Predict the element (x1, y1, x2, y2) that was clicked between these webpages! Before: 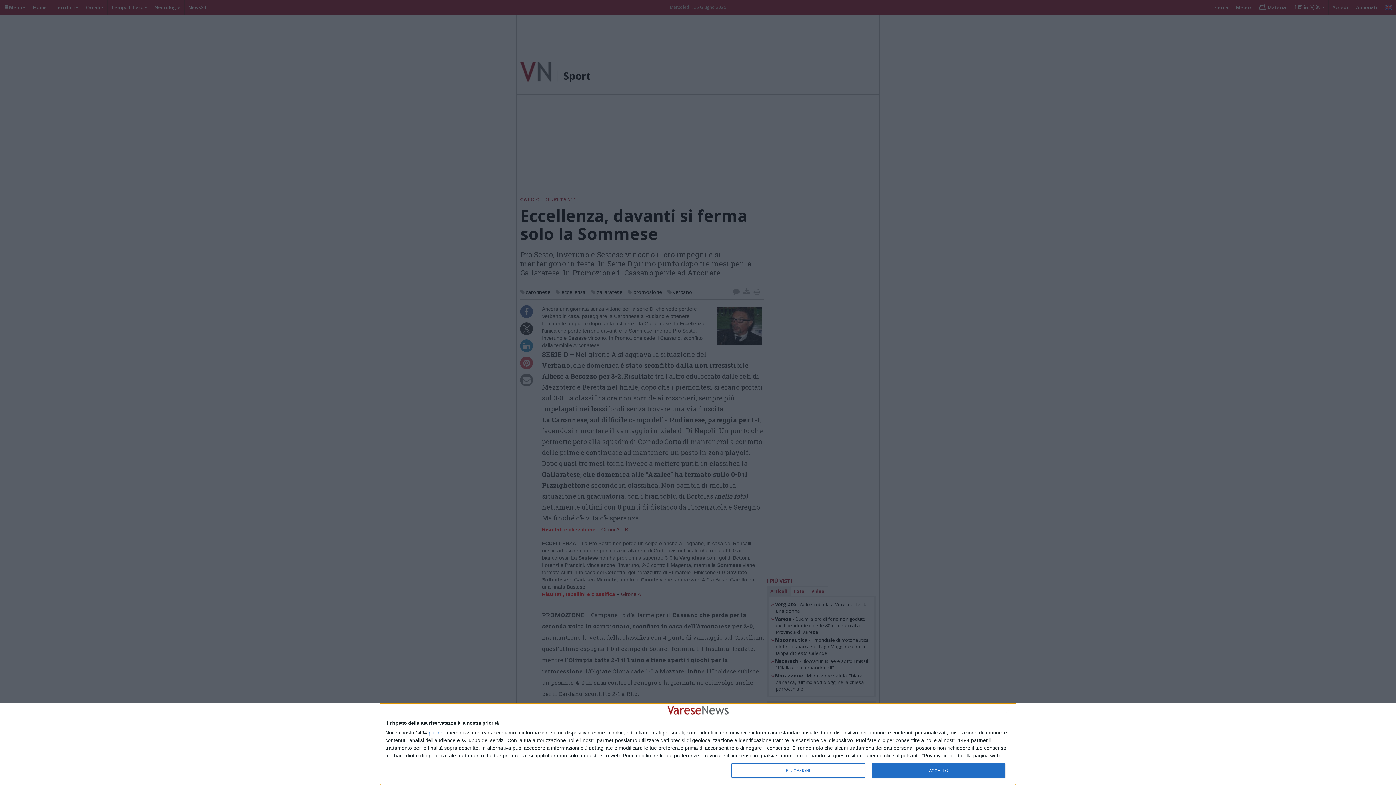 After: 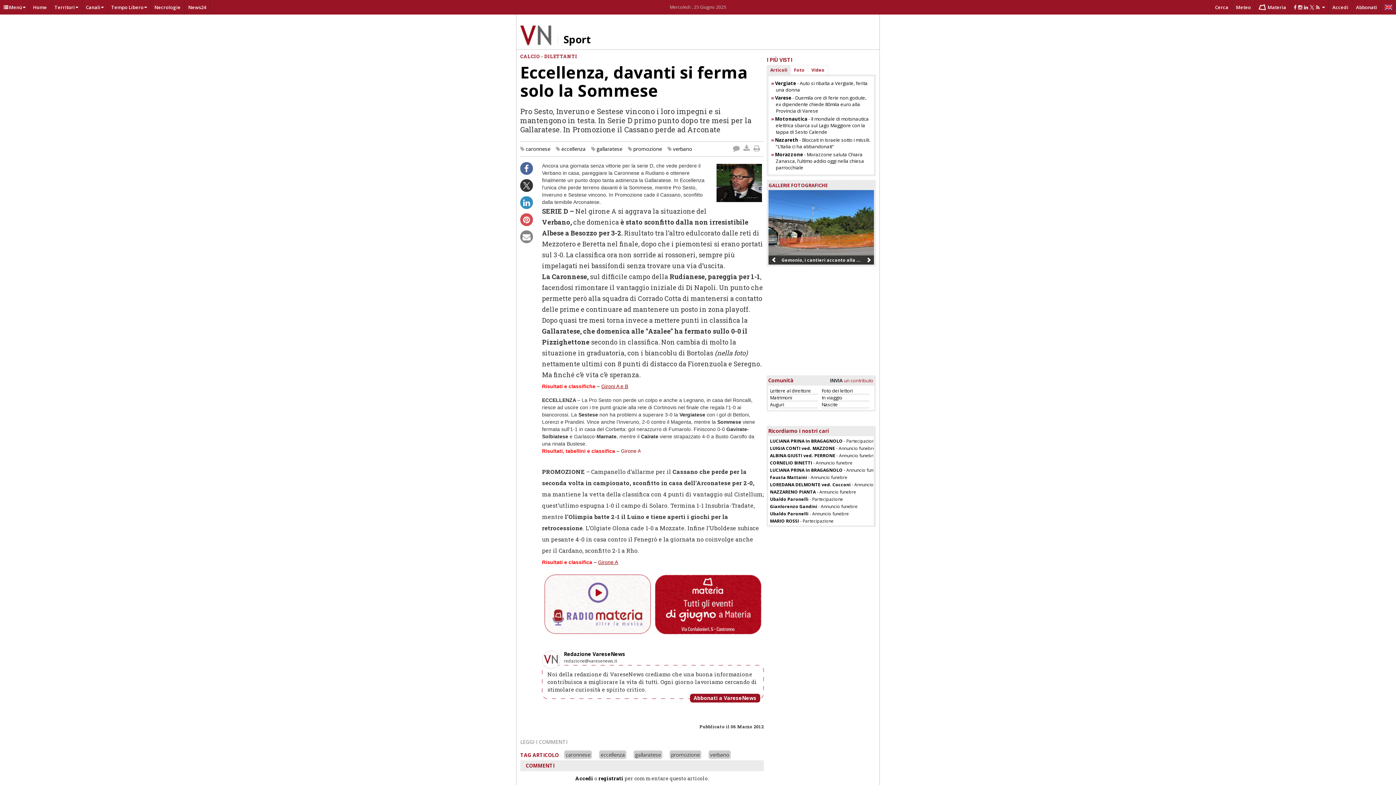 Action: label: ACCETTO bbox: (872, 763, 1005, 778)